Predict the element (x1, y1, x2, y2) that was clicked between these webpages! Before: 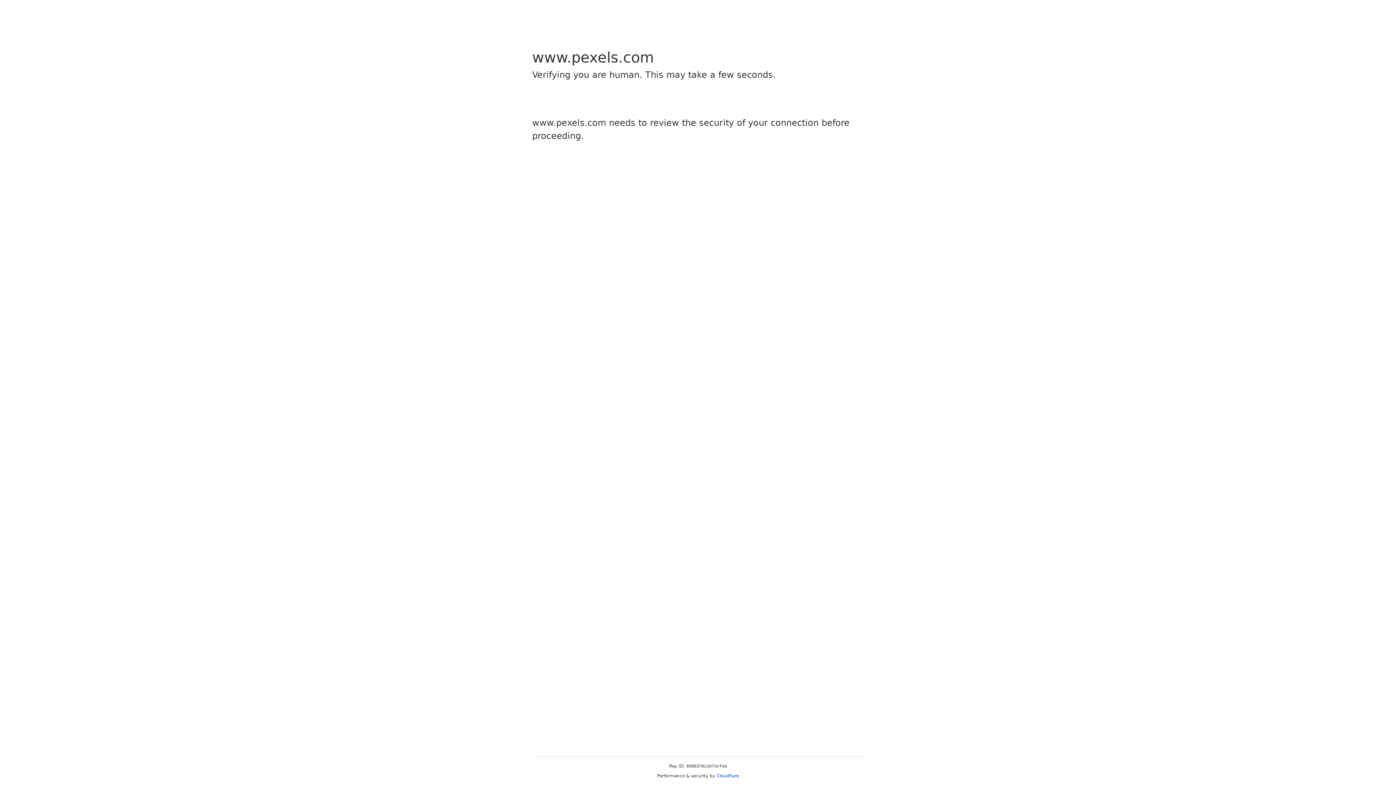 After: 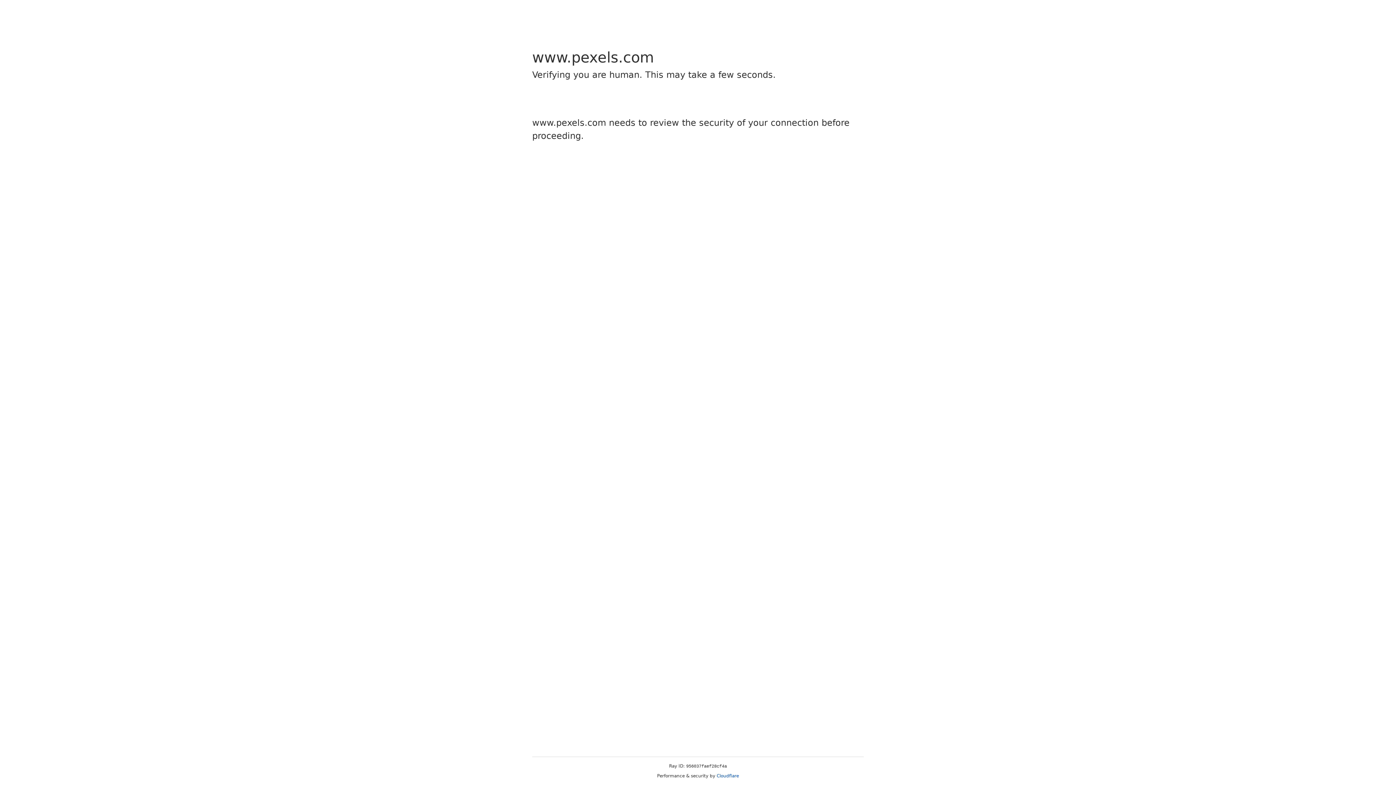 Action: bbox: (716, 773, 739, 778) label: Cloudflare